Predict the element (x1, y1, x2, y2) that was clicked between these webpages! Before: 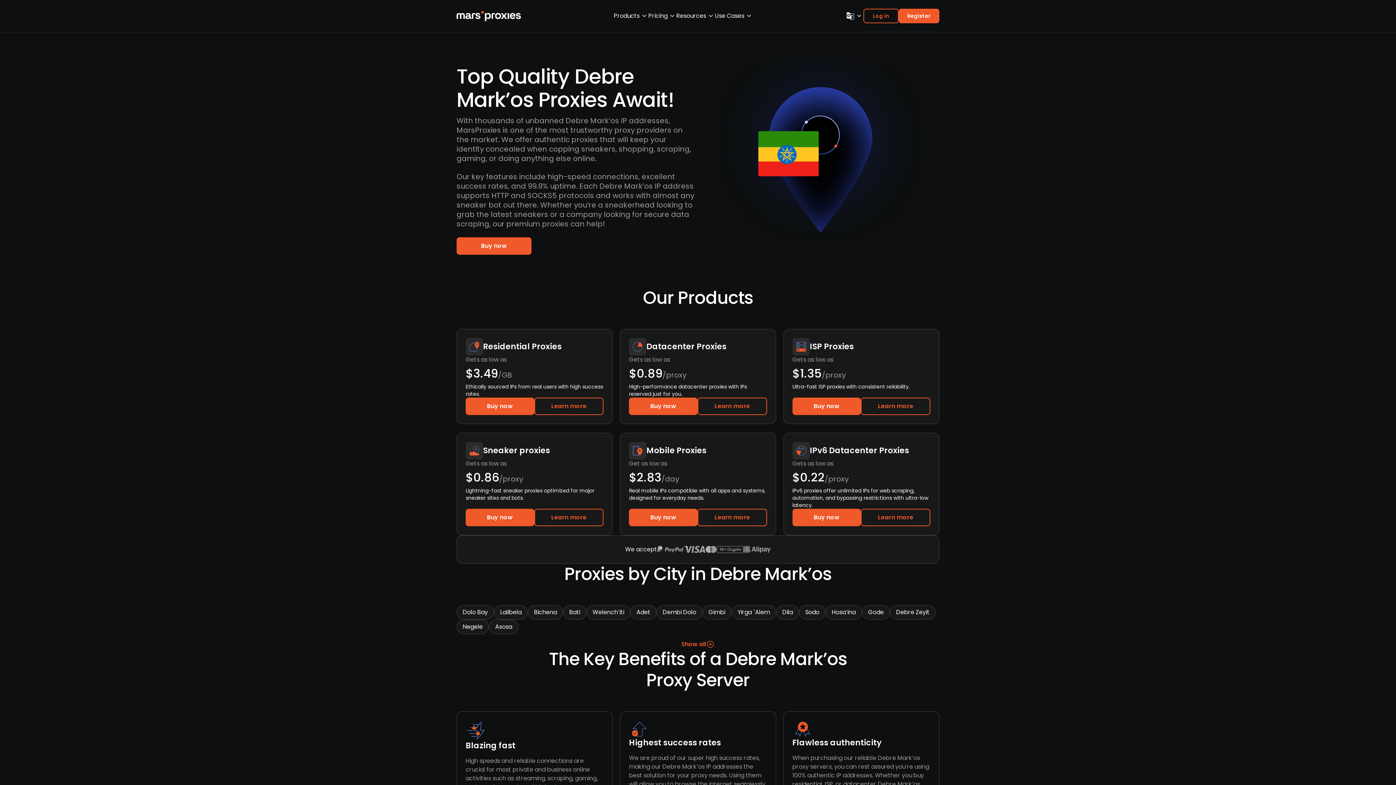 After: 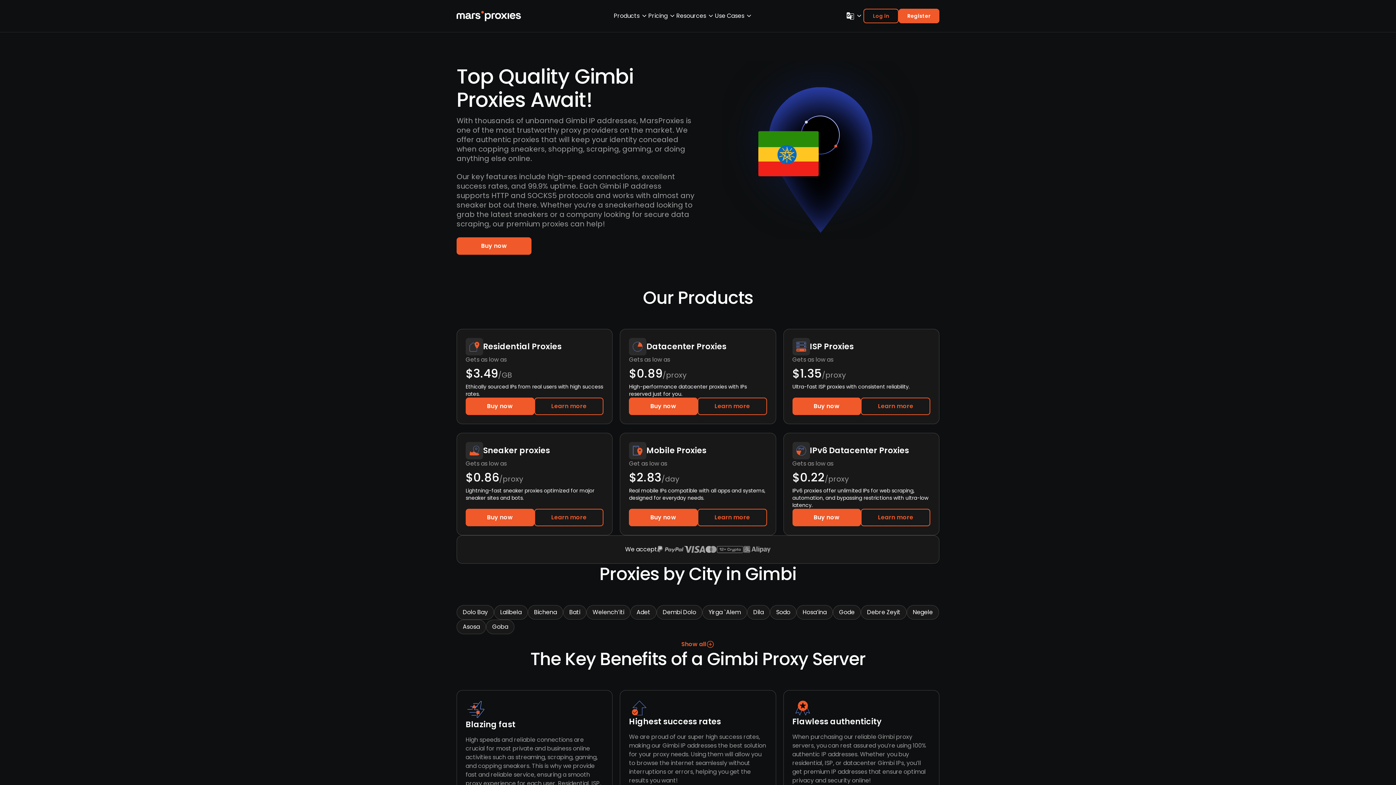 Action: bbox: (702, 605, 731, 620) label: Gimbi